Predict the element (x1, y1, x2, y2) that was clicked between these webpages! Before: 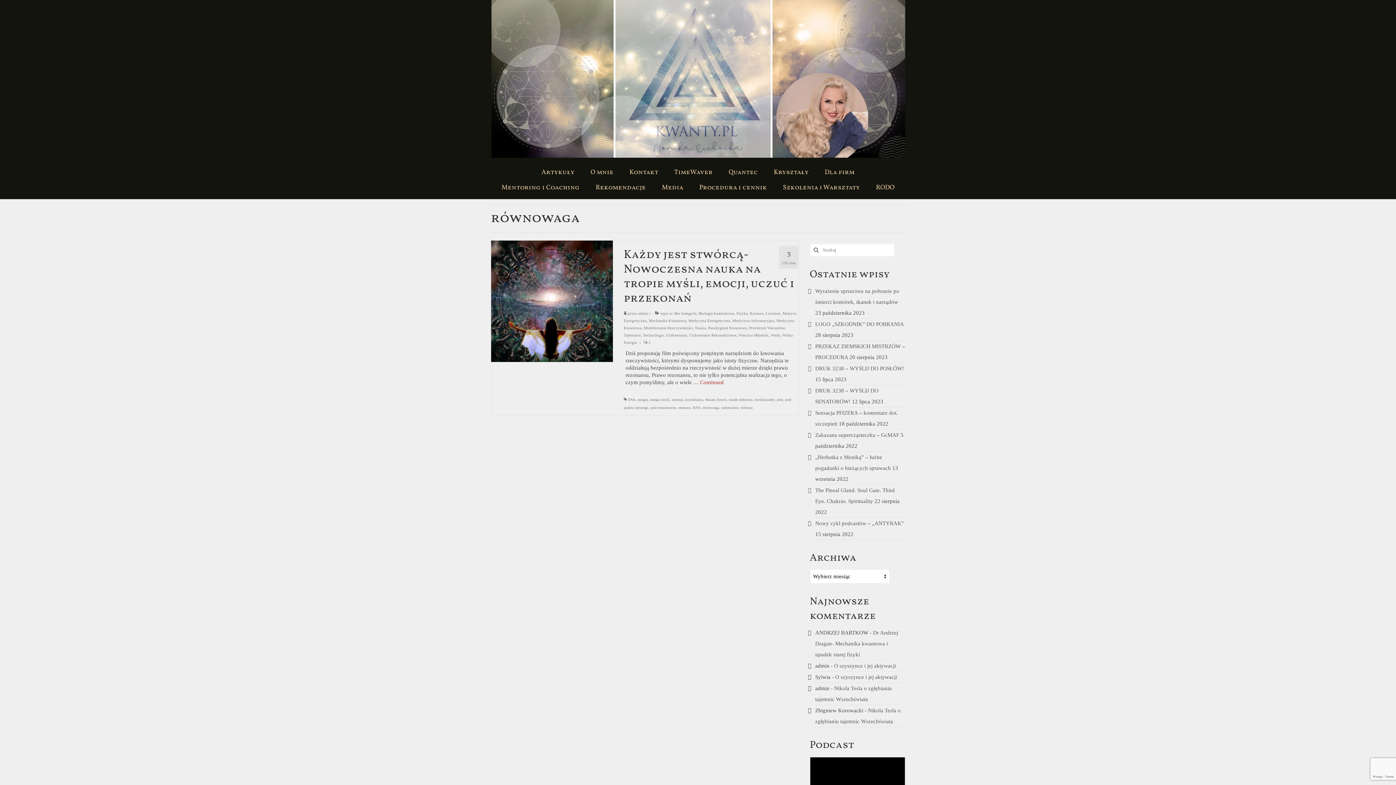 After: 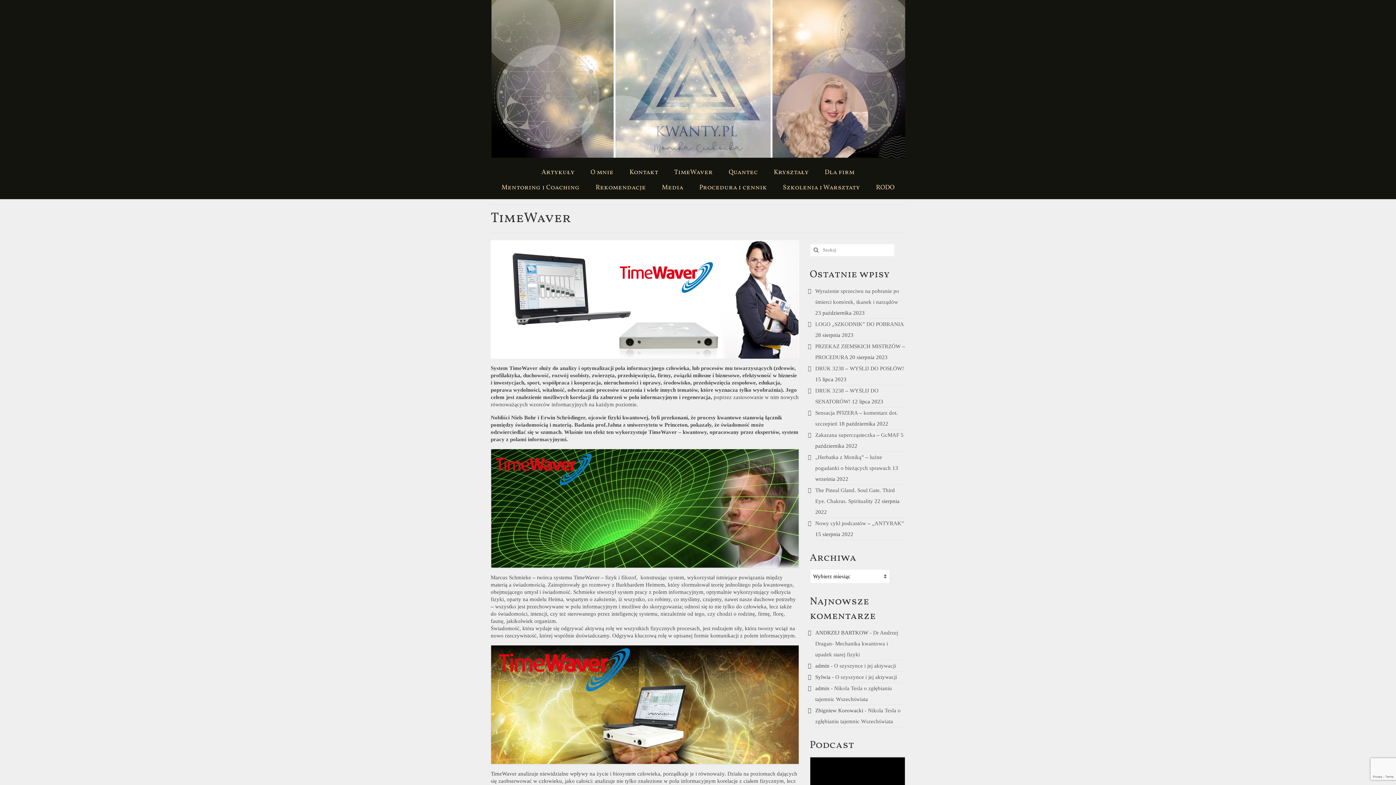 Action: label: TimeWaver bbox: (667, 164, 720, 180)